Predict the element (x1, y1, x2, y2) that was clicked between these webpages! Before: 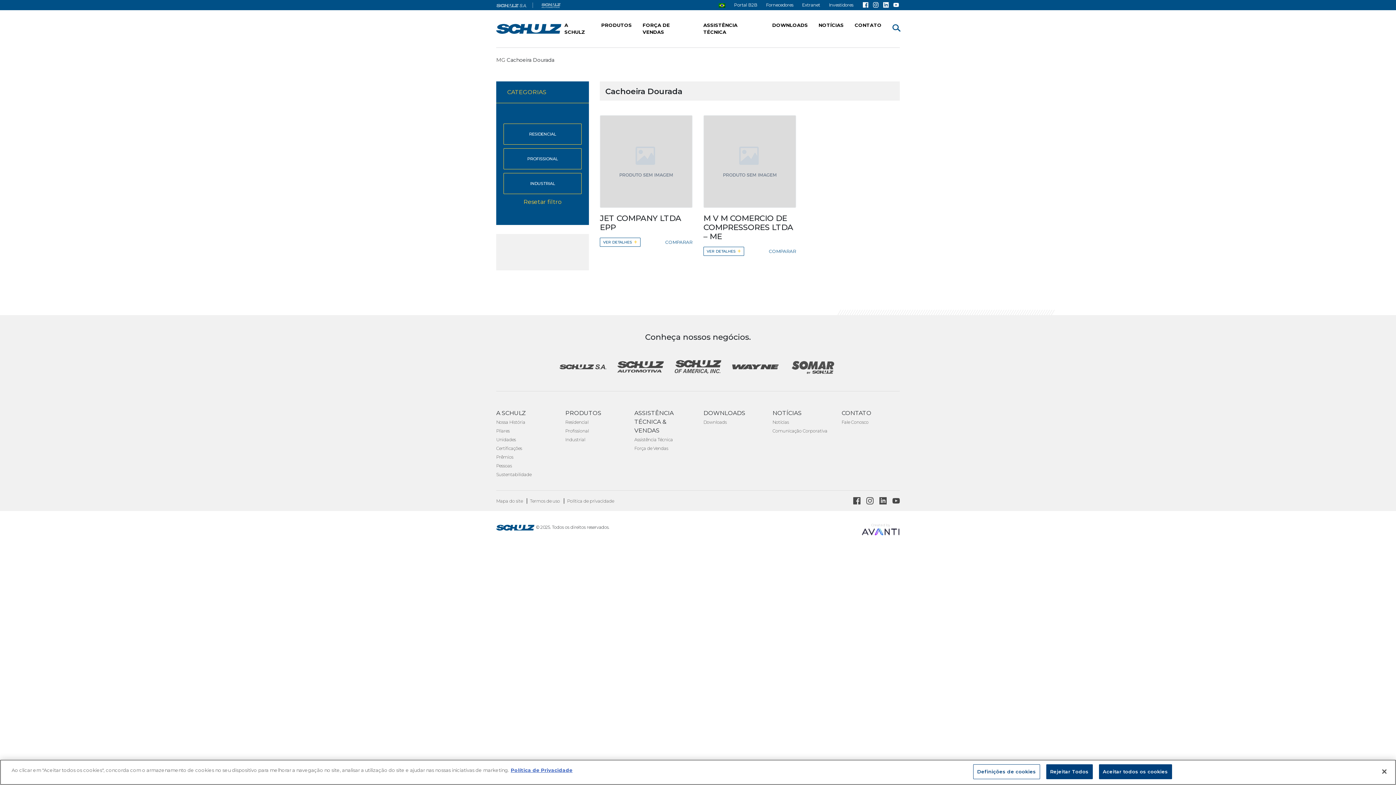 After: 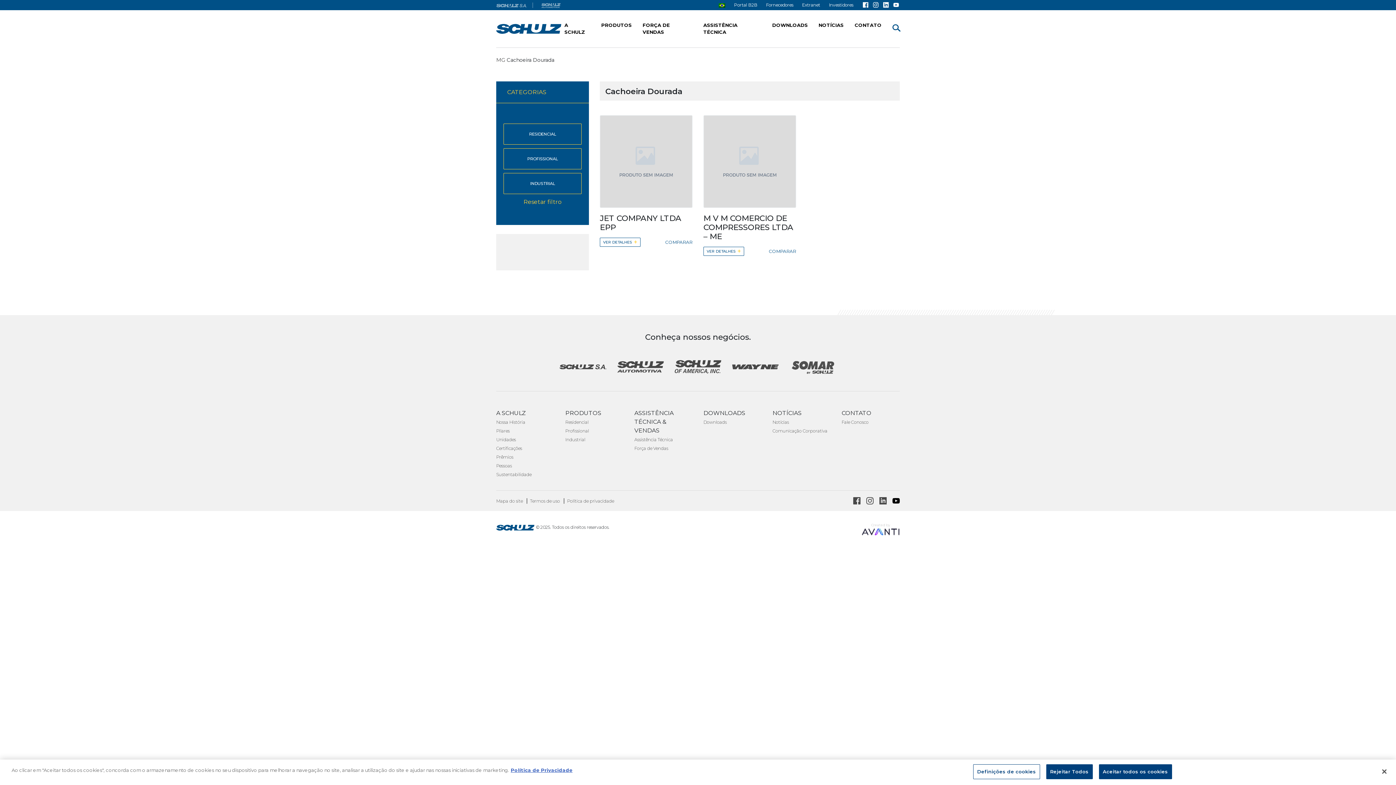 Action: bbox: (892, 497, 900, 504)